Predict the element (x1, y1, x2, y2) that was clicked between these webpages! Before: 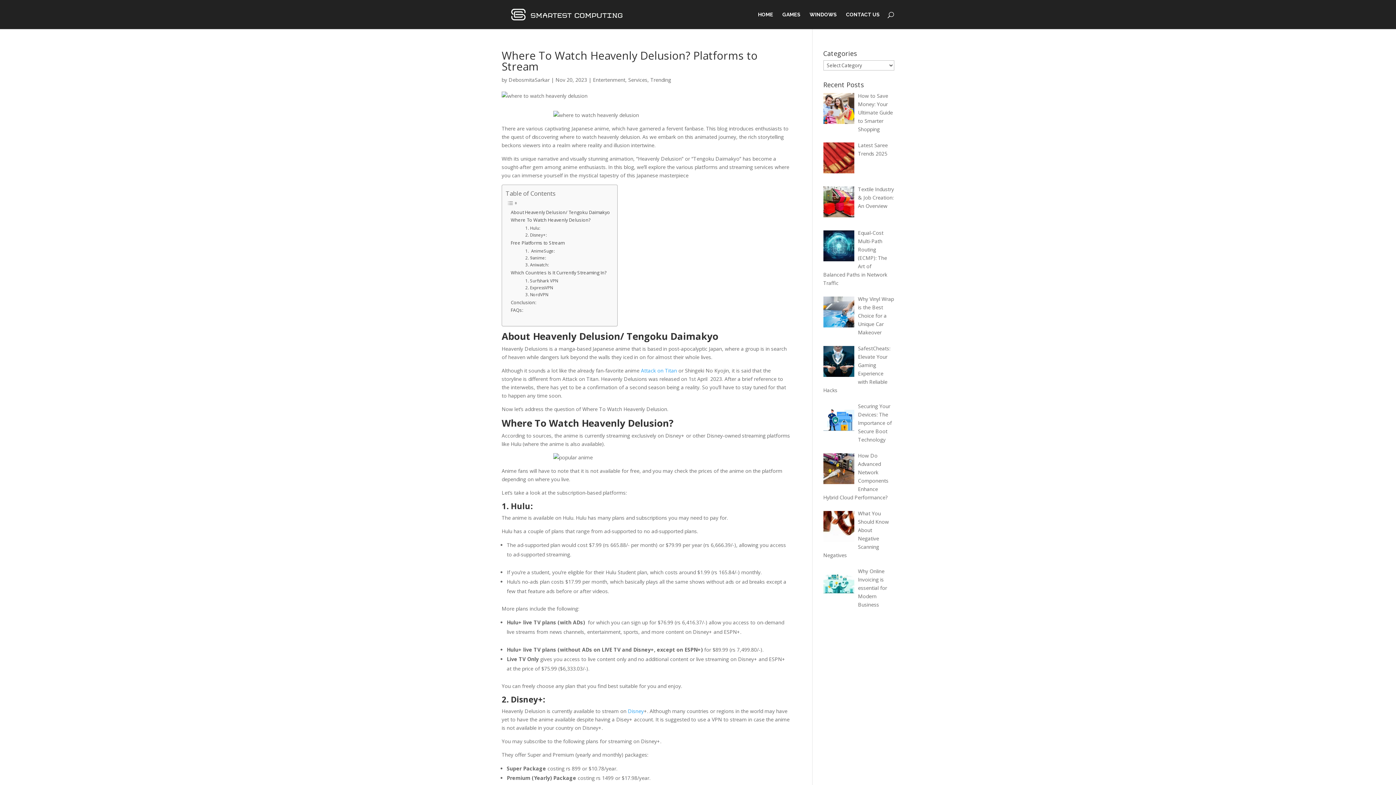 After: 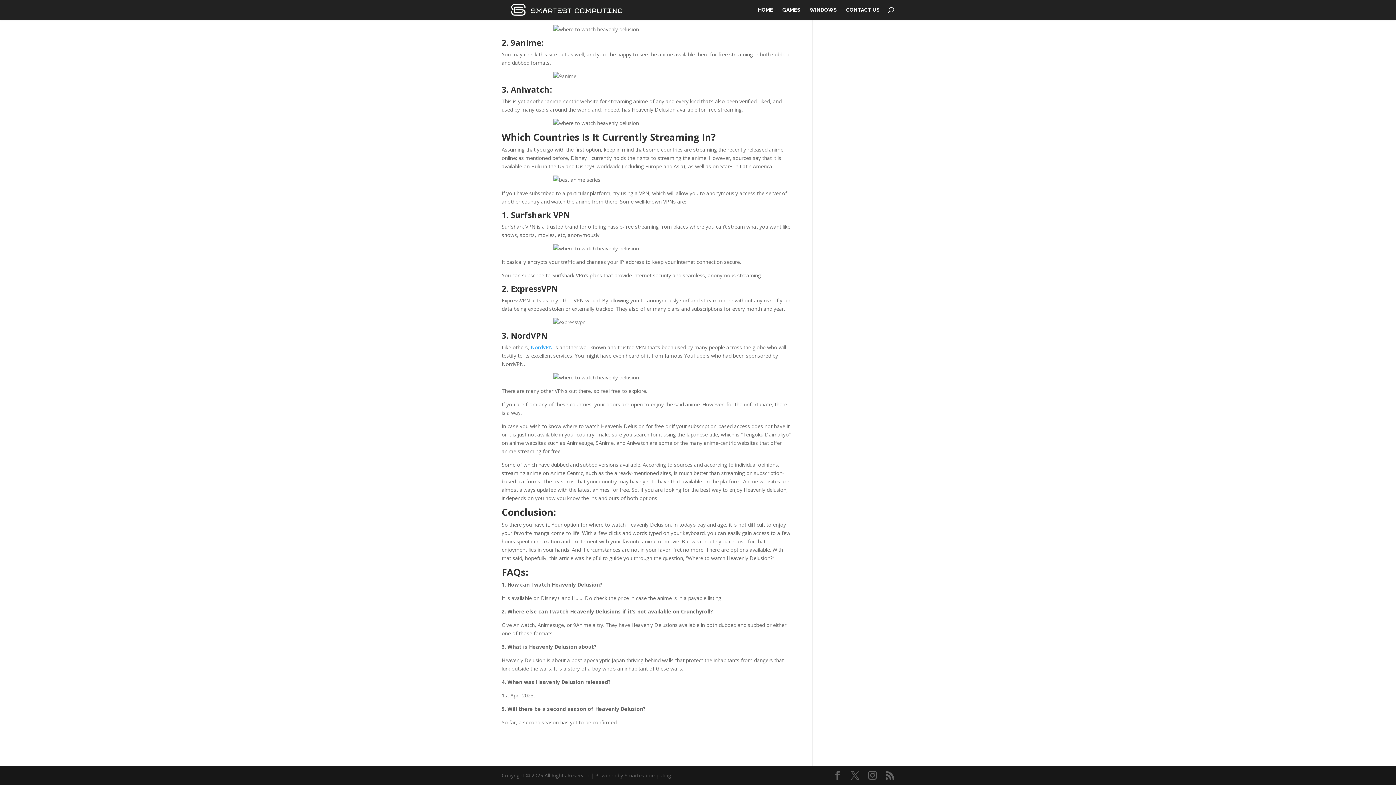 Action: label: 3. NordVPN bbox: (525, 291, 548, 298)